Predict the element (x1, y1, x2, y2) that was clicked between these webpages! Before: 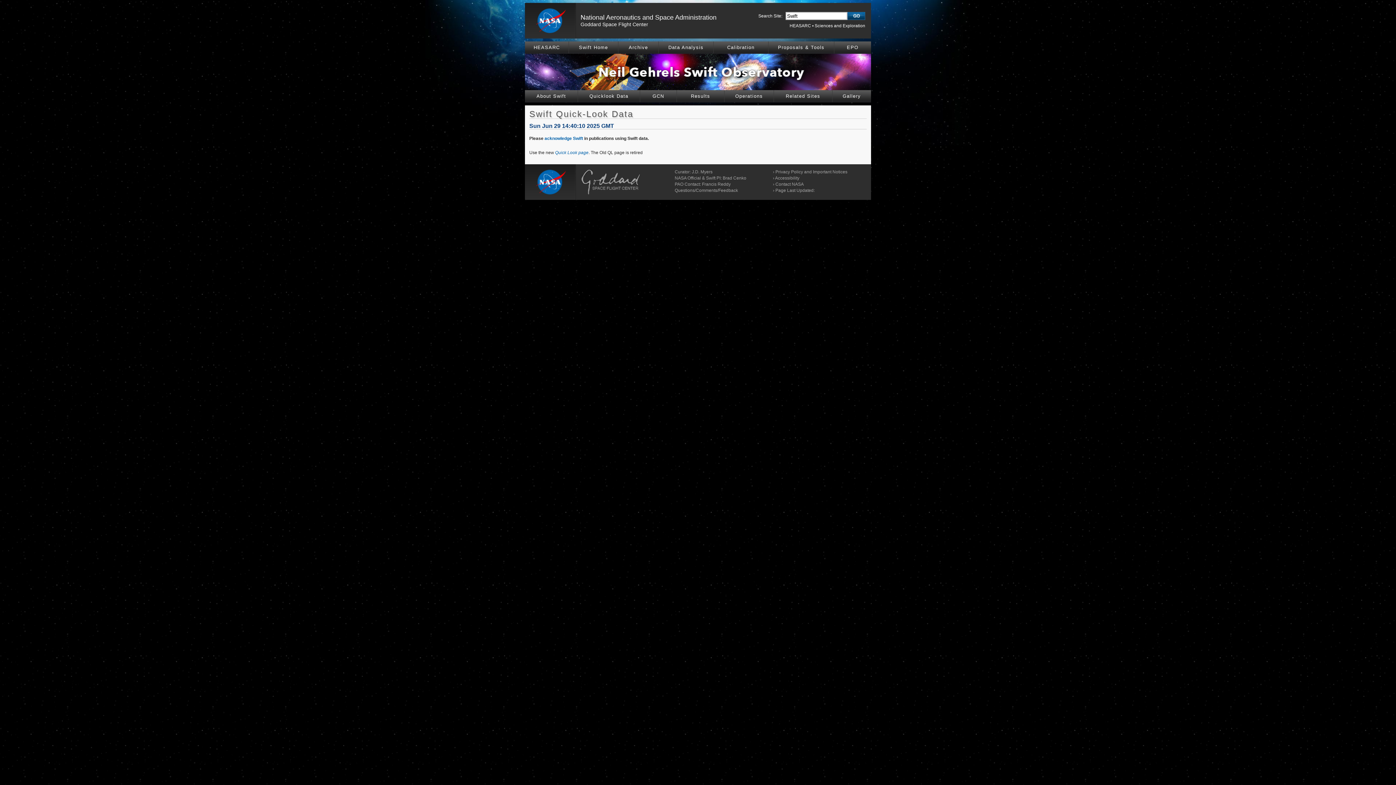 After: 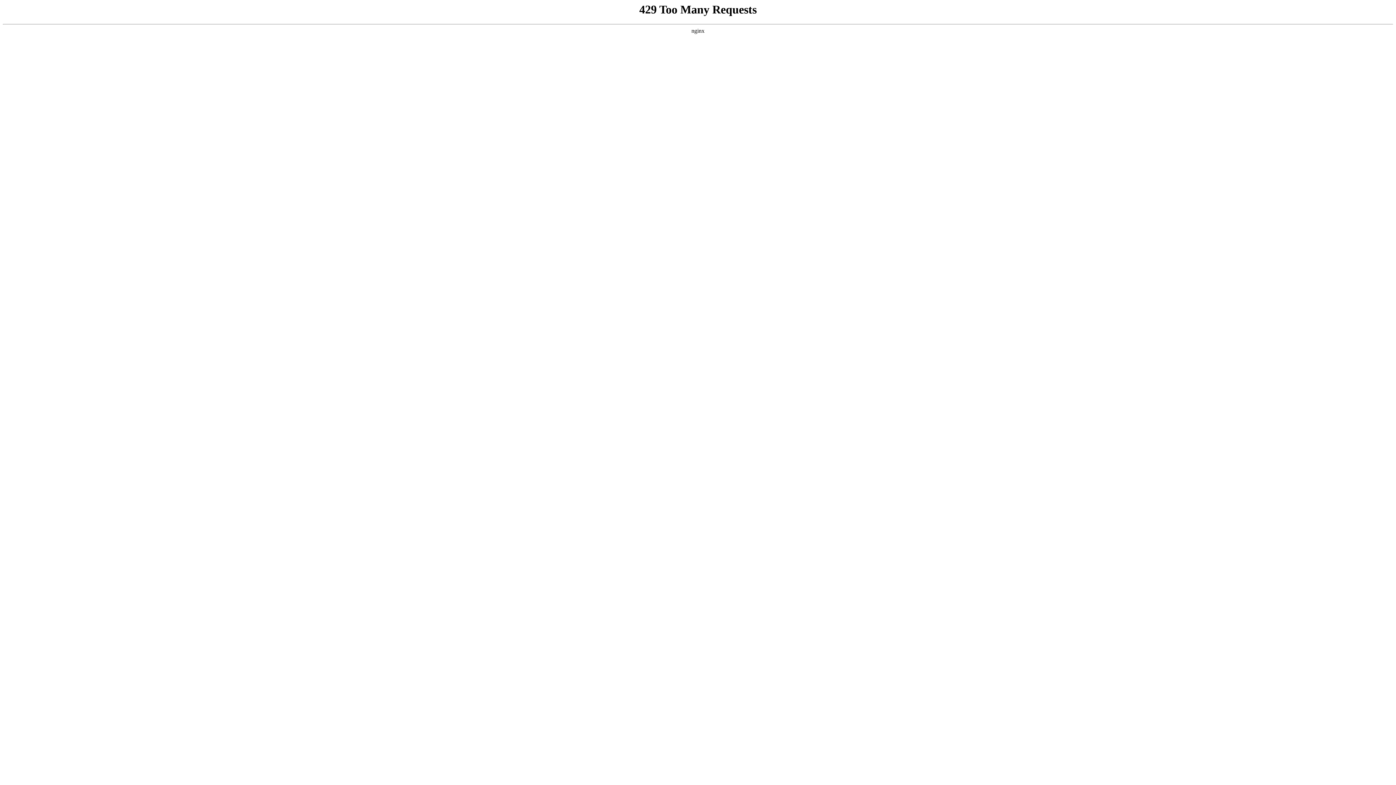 Action: bbox: (580, 13, 716, 21) label: National Aeronautics and Space Administration